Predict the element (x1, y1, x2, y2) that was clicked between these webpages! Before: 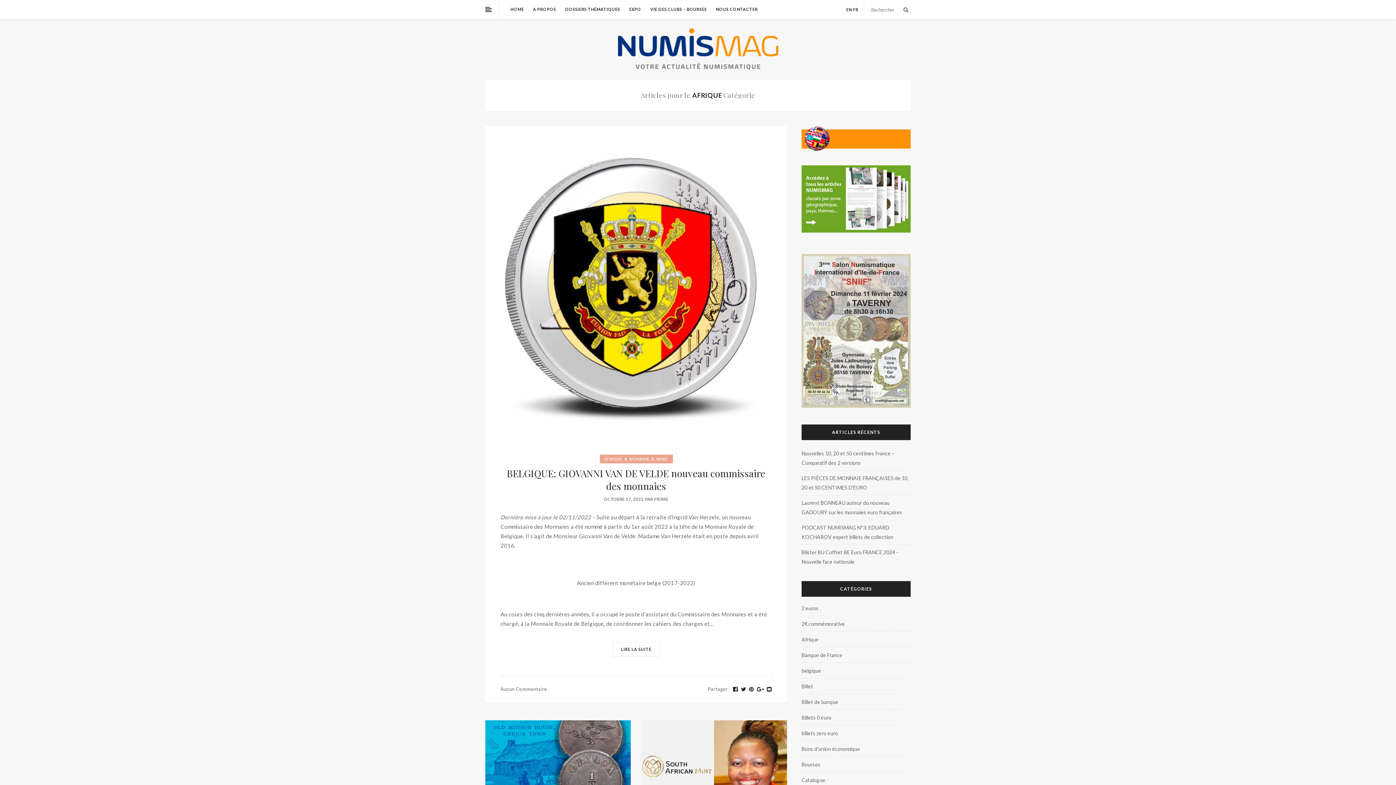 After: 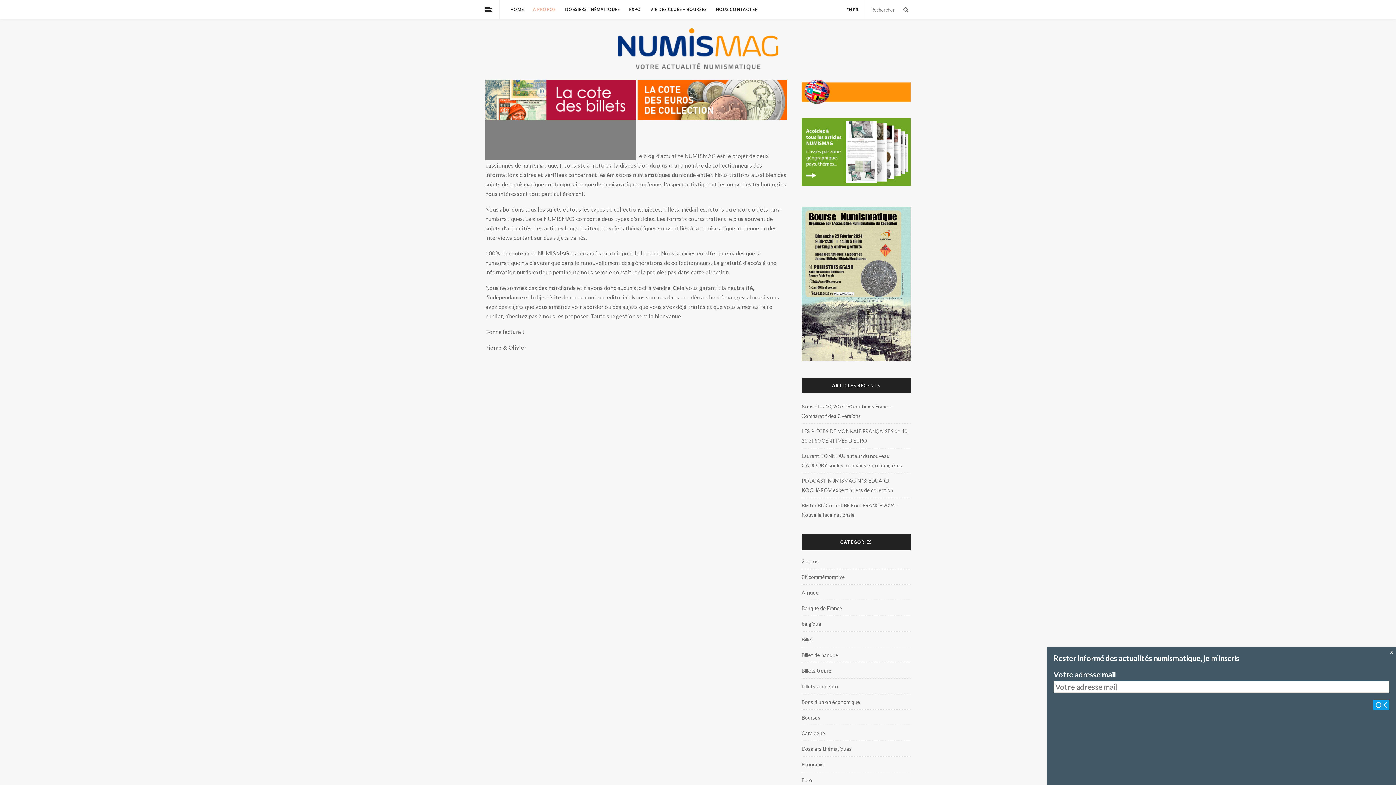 Action: label: A PROPOS bbox: (533, 5, 556, 13)